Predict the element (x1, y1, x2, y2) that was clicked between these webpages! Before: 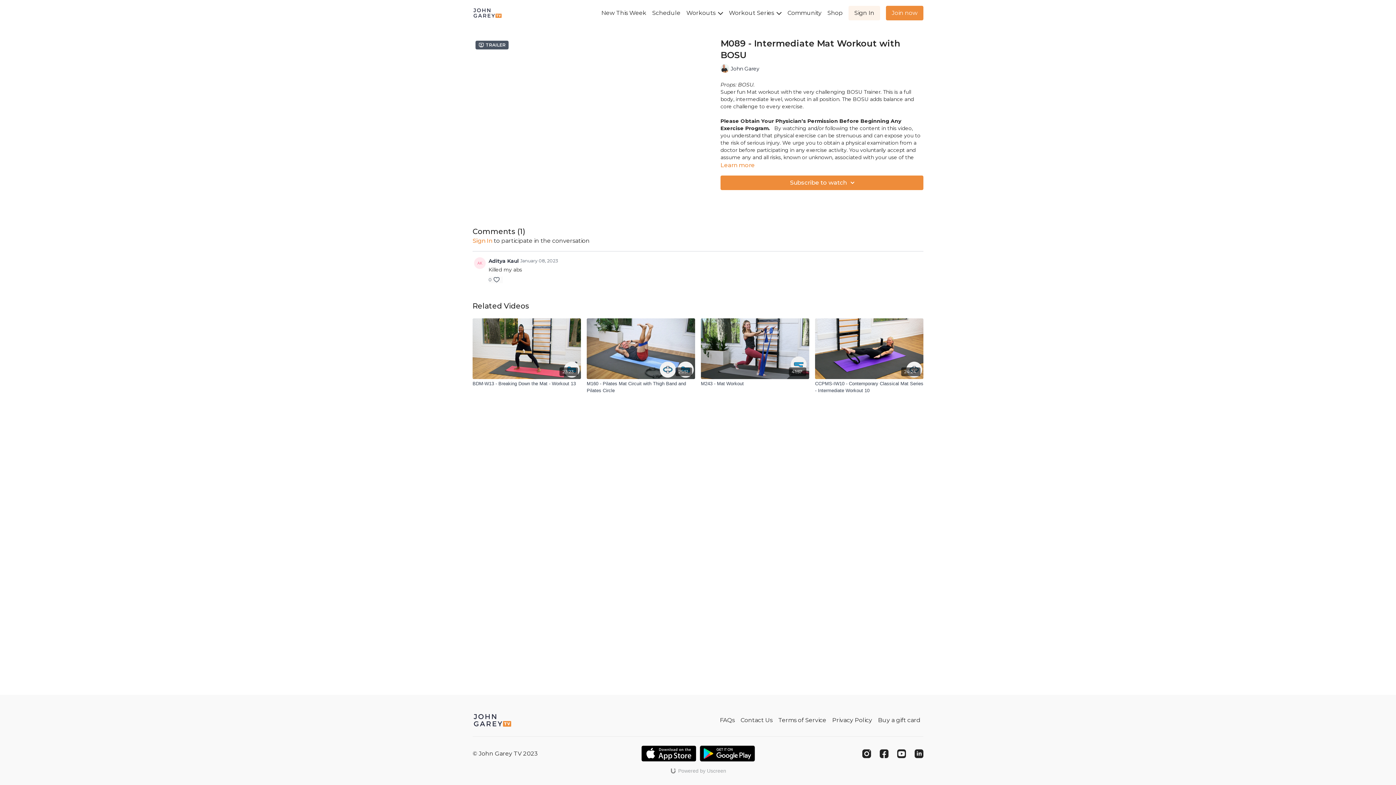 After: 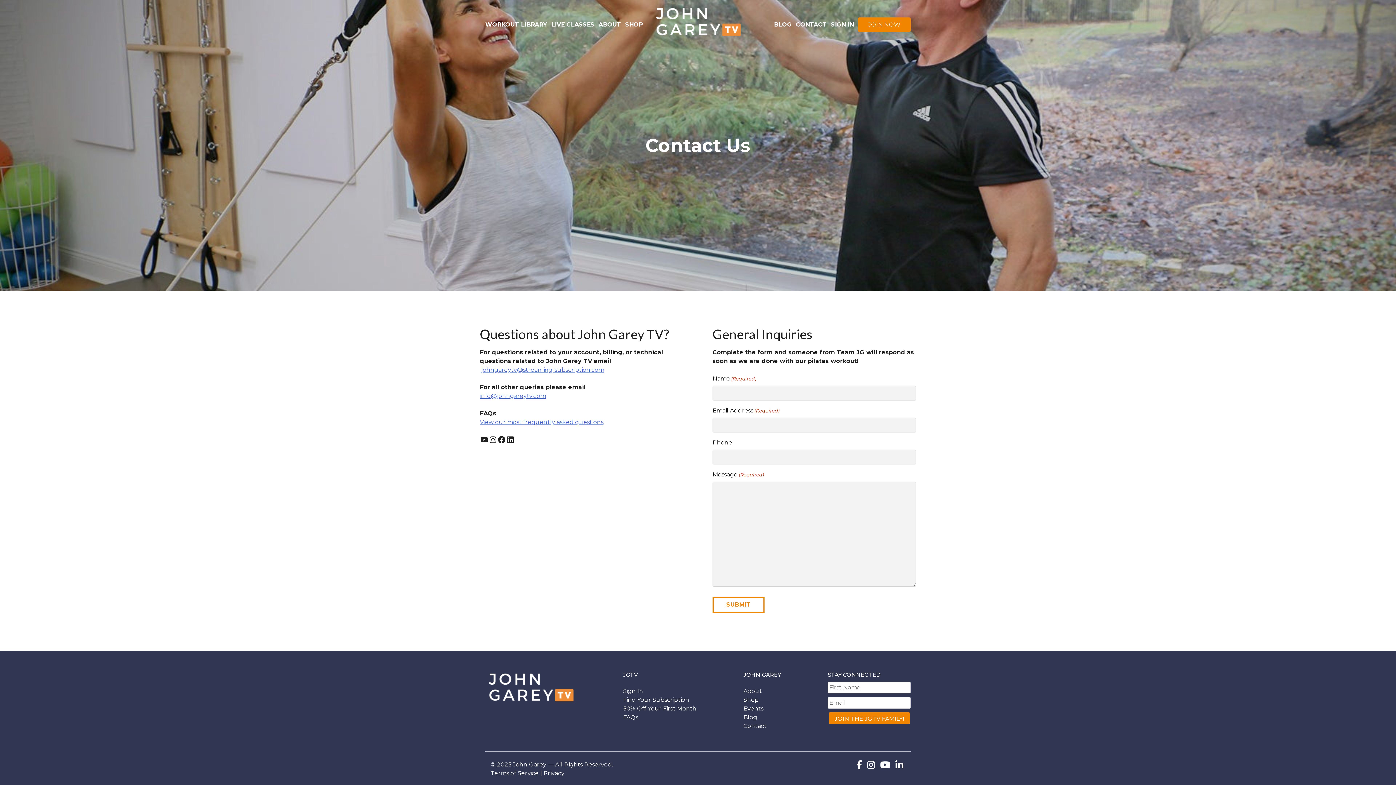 Action: bbox: (737, 713, 775, 728) label: Contact Us